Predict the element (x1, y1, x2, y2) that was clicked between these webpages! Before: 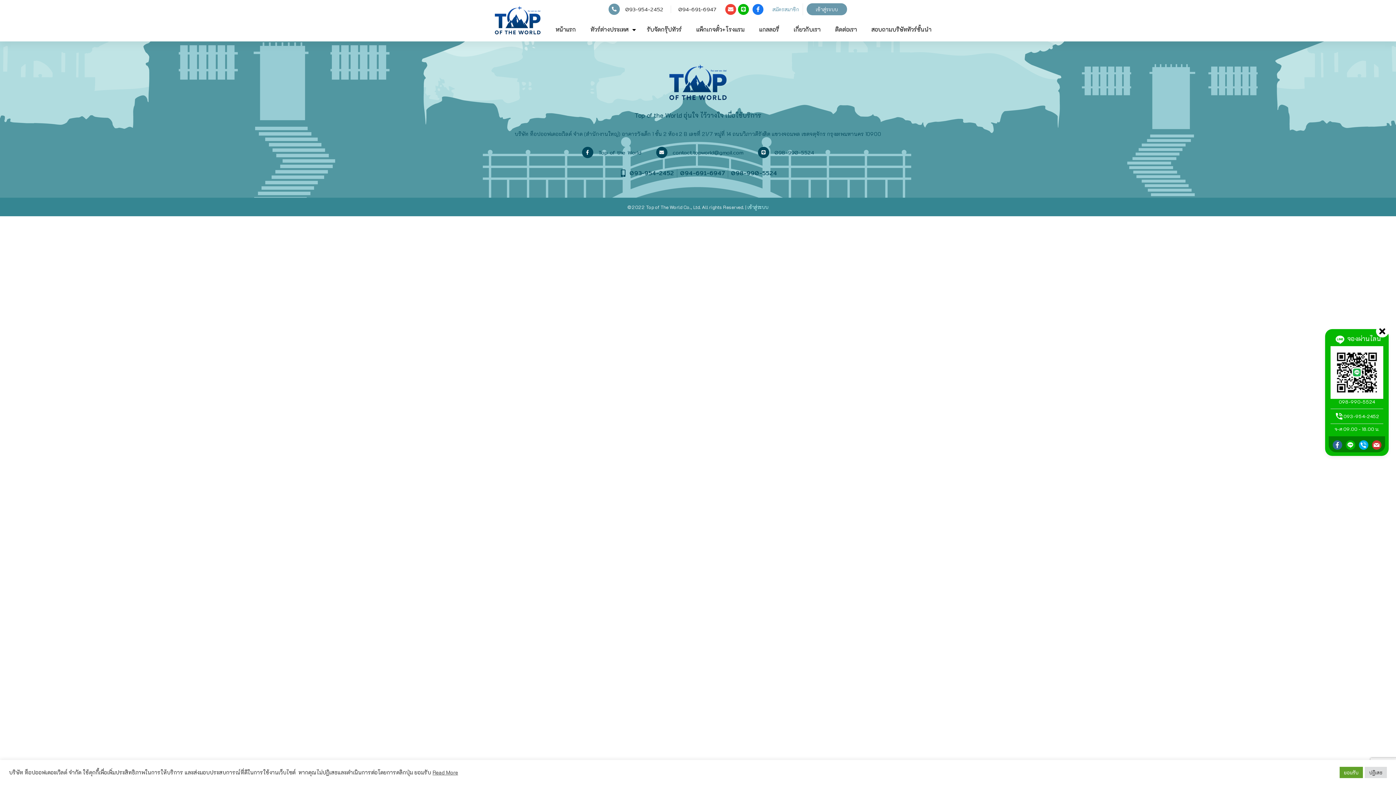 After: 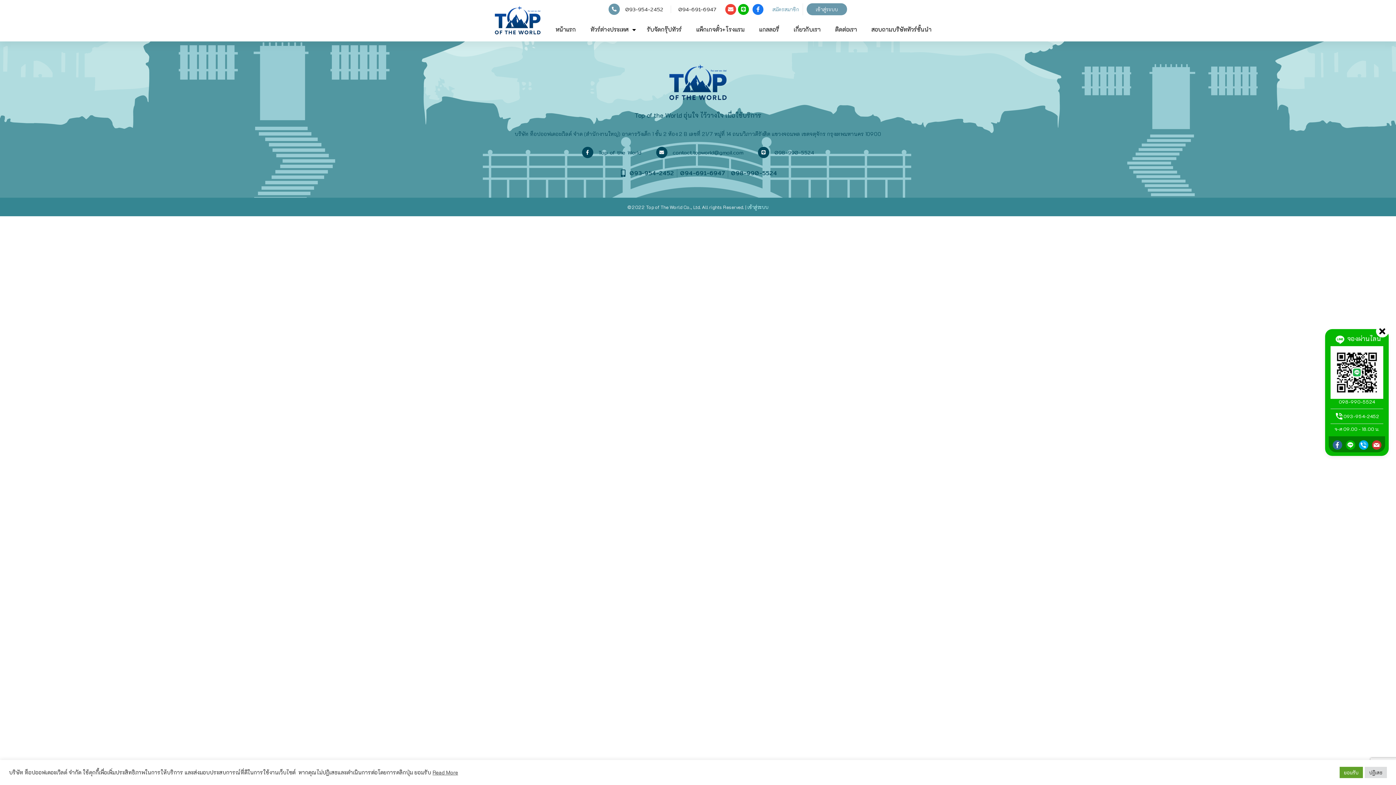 Action: bbox: (1330, 368, 1383, 375)